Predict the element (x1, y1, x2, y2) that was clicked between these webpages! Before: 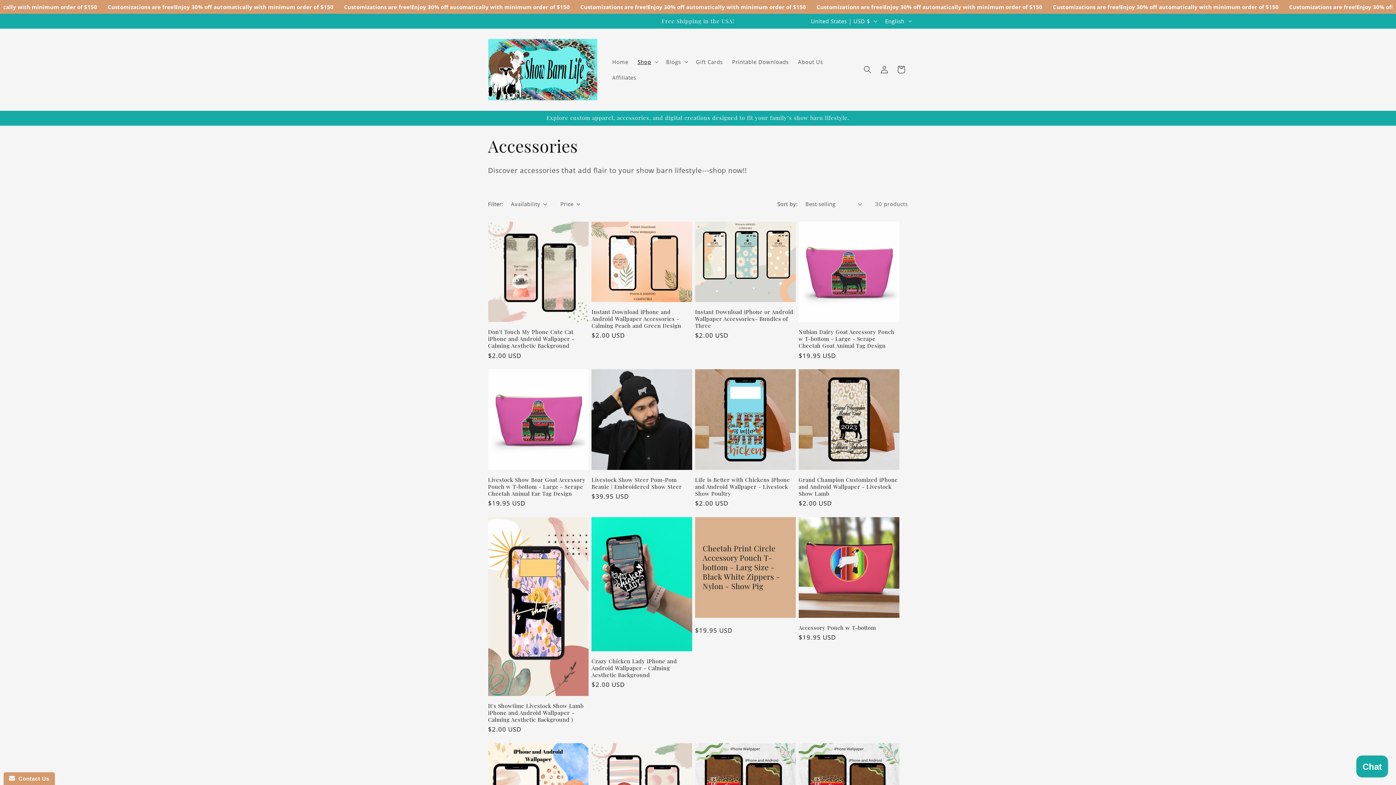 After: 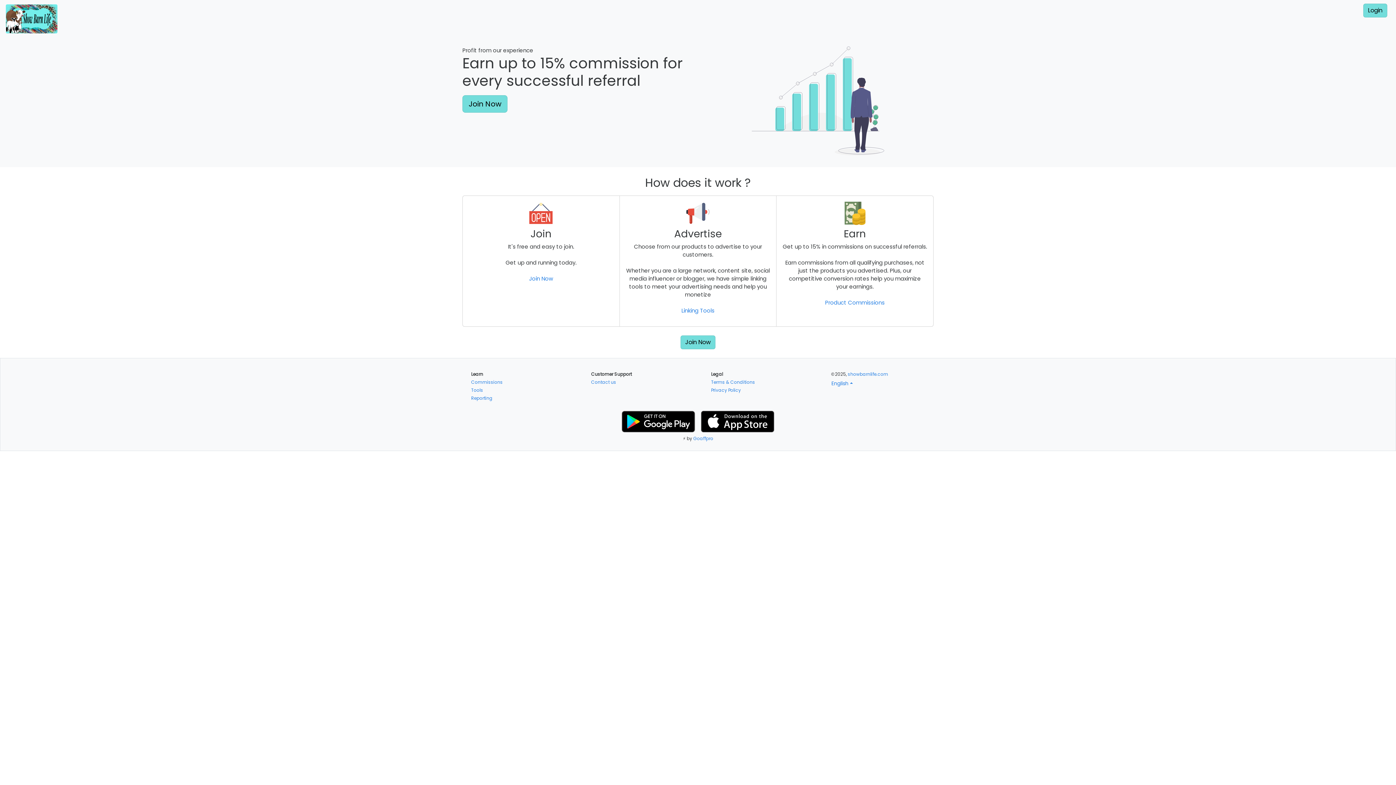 Action: label: Affiliates bbox: (607, 69, 641, 85)